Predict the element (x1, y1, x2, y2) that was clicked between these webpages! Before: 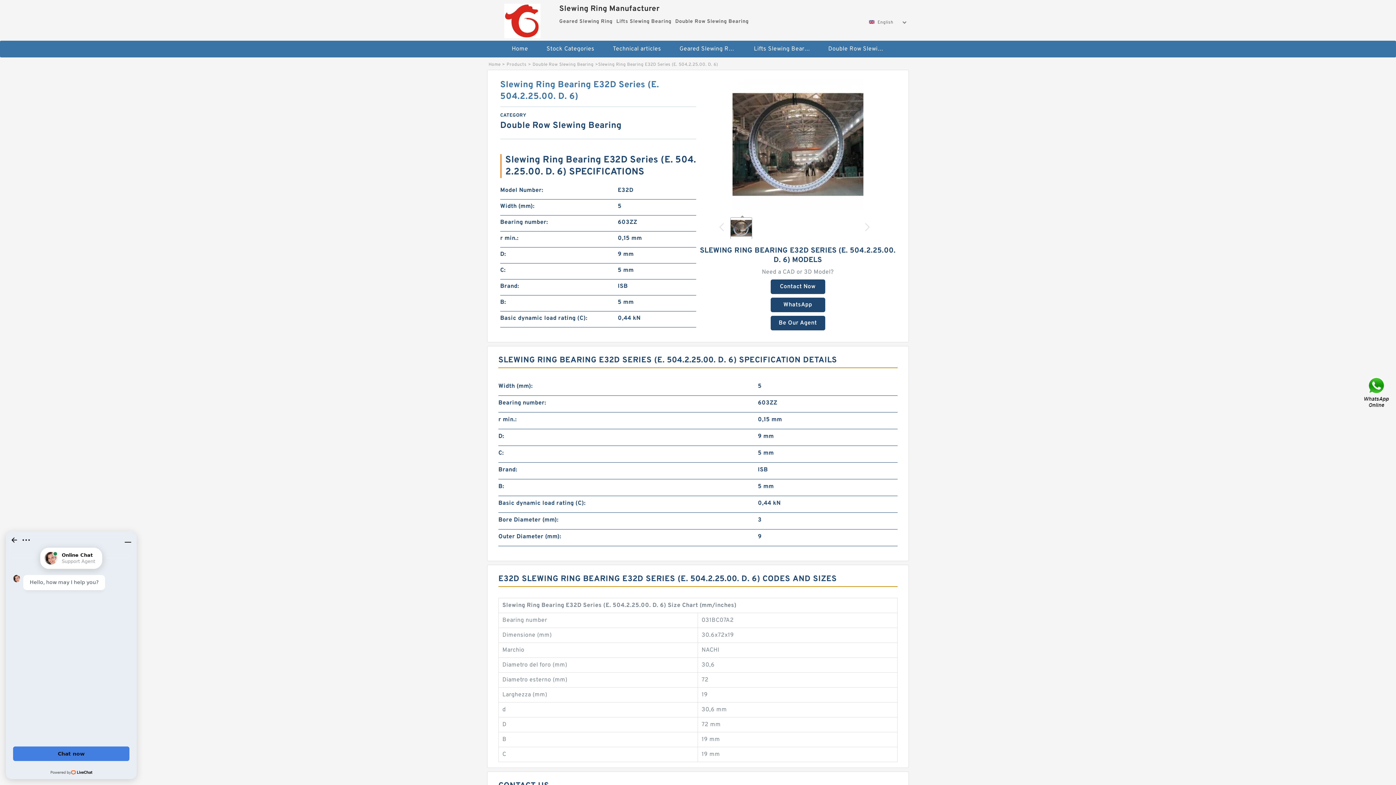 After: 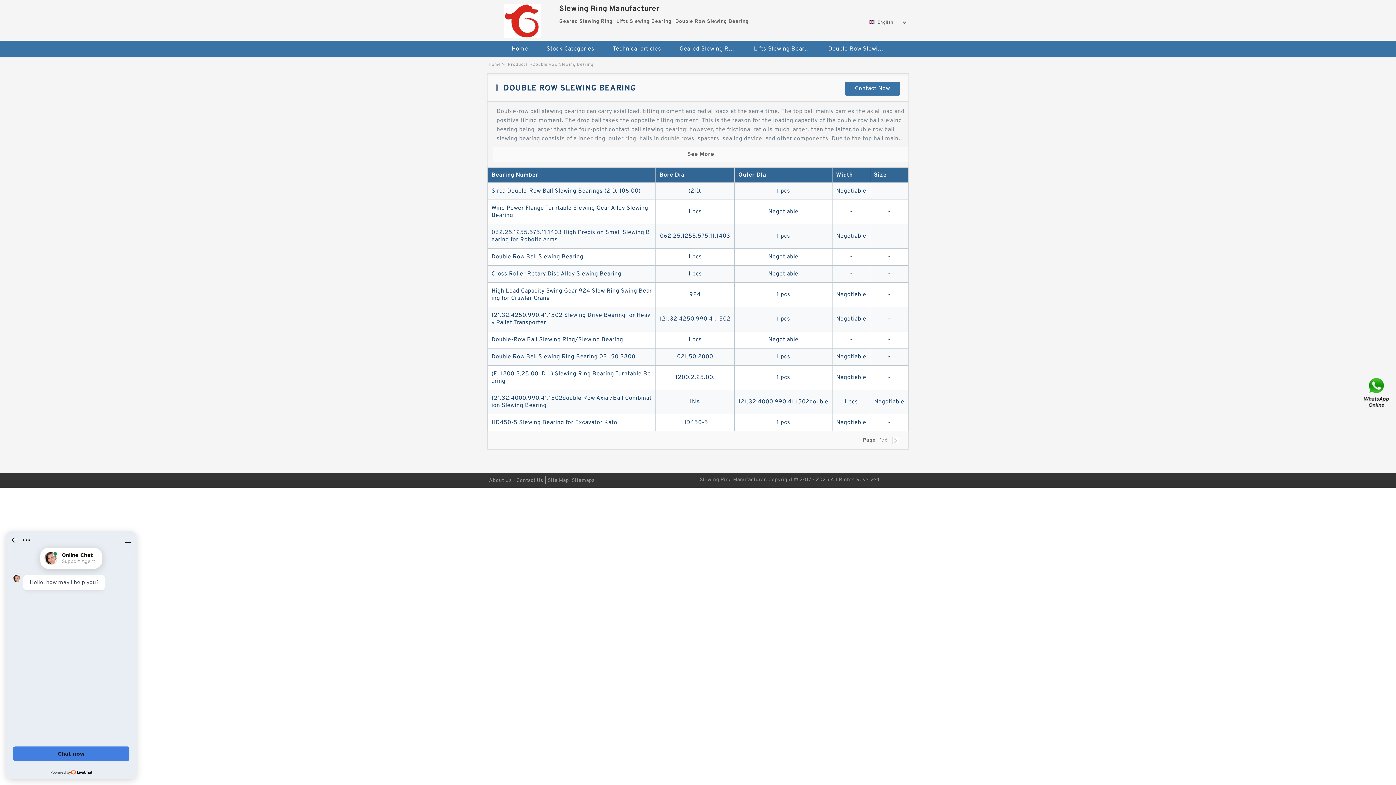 Action: bbox: (820, 40, 892, 57) label: Double Row Slewing Bearing